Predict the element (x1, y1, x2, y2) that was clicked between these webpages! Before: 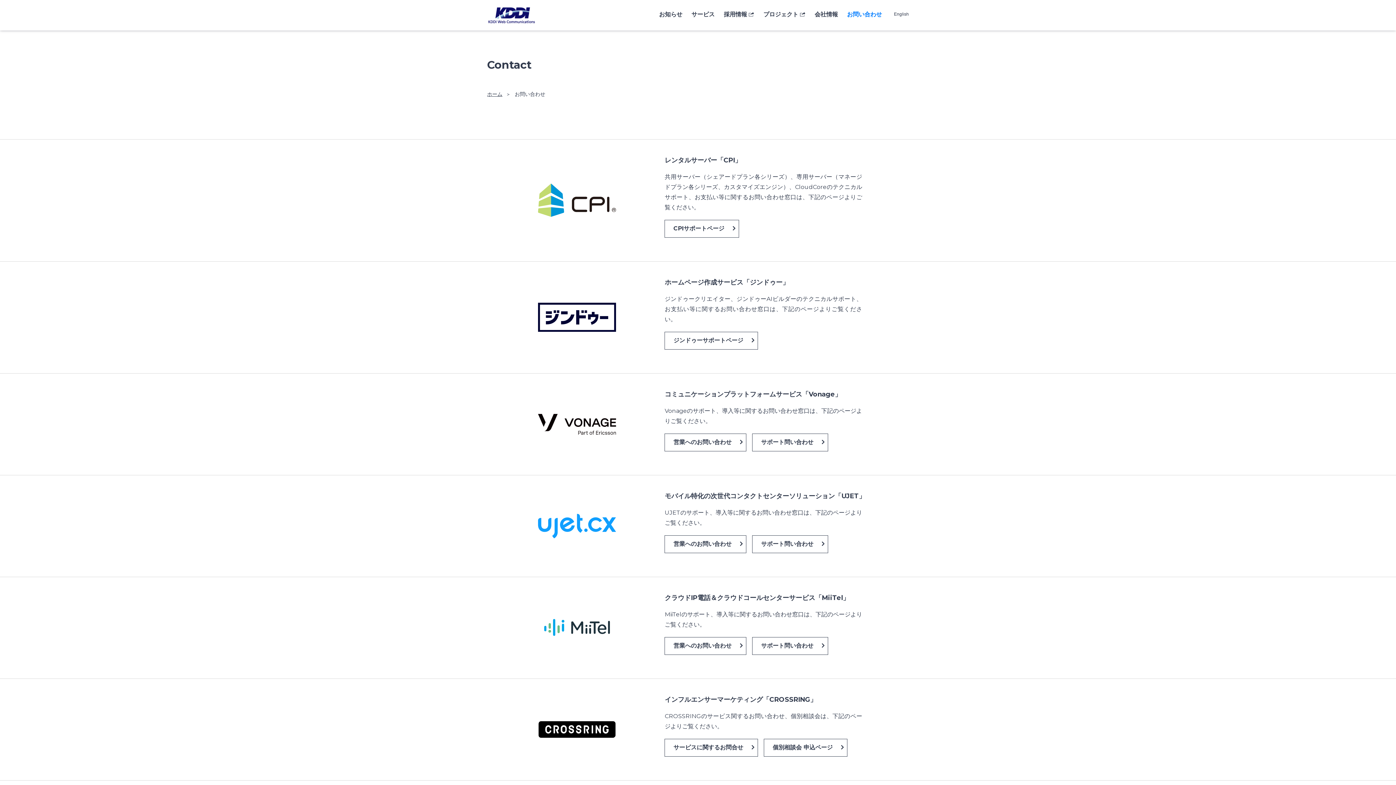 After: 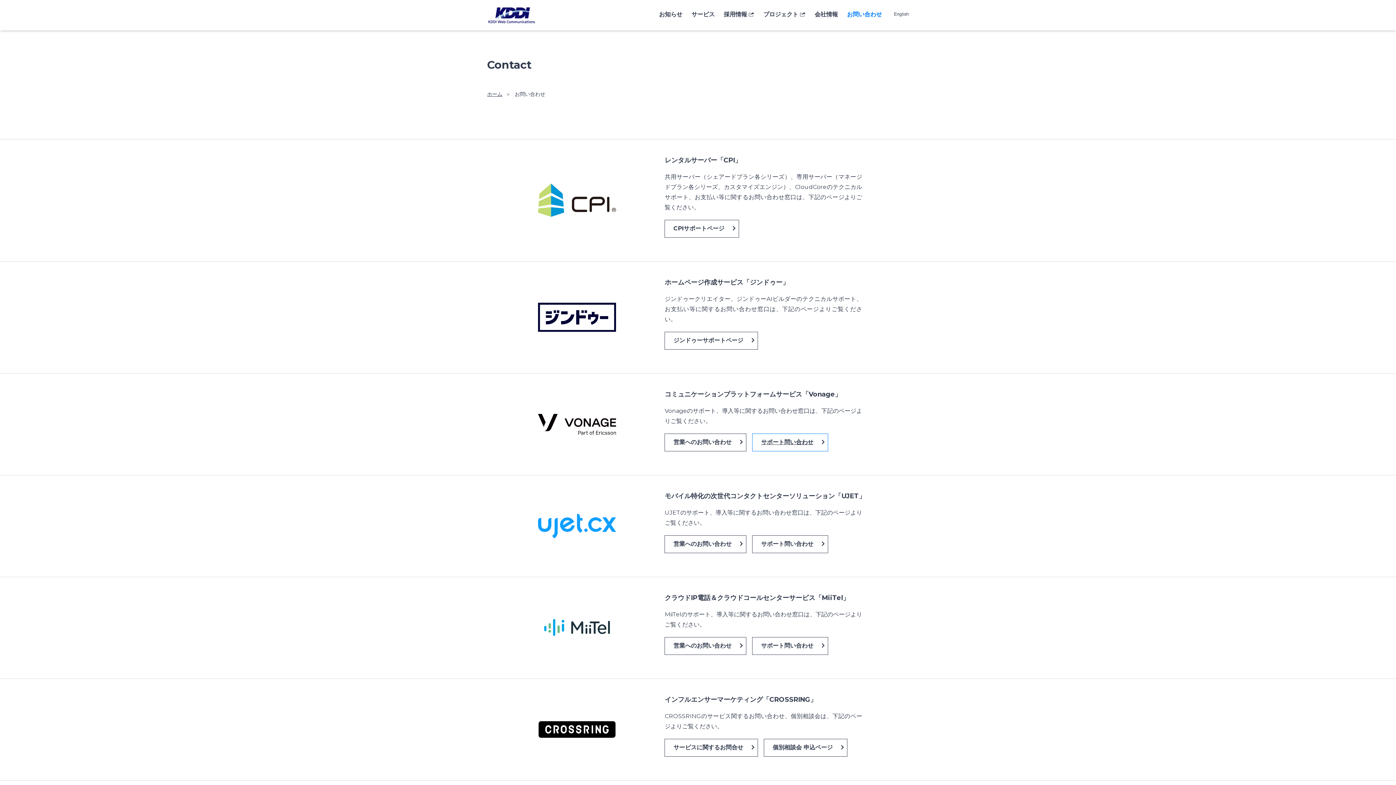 Action: bbox: (752, 433, 828, 451) label: サポート問い合わせ